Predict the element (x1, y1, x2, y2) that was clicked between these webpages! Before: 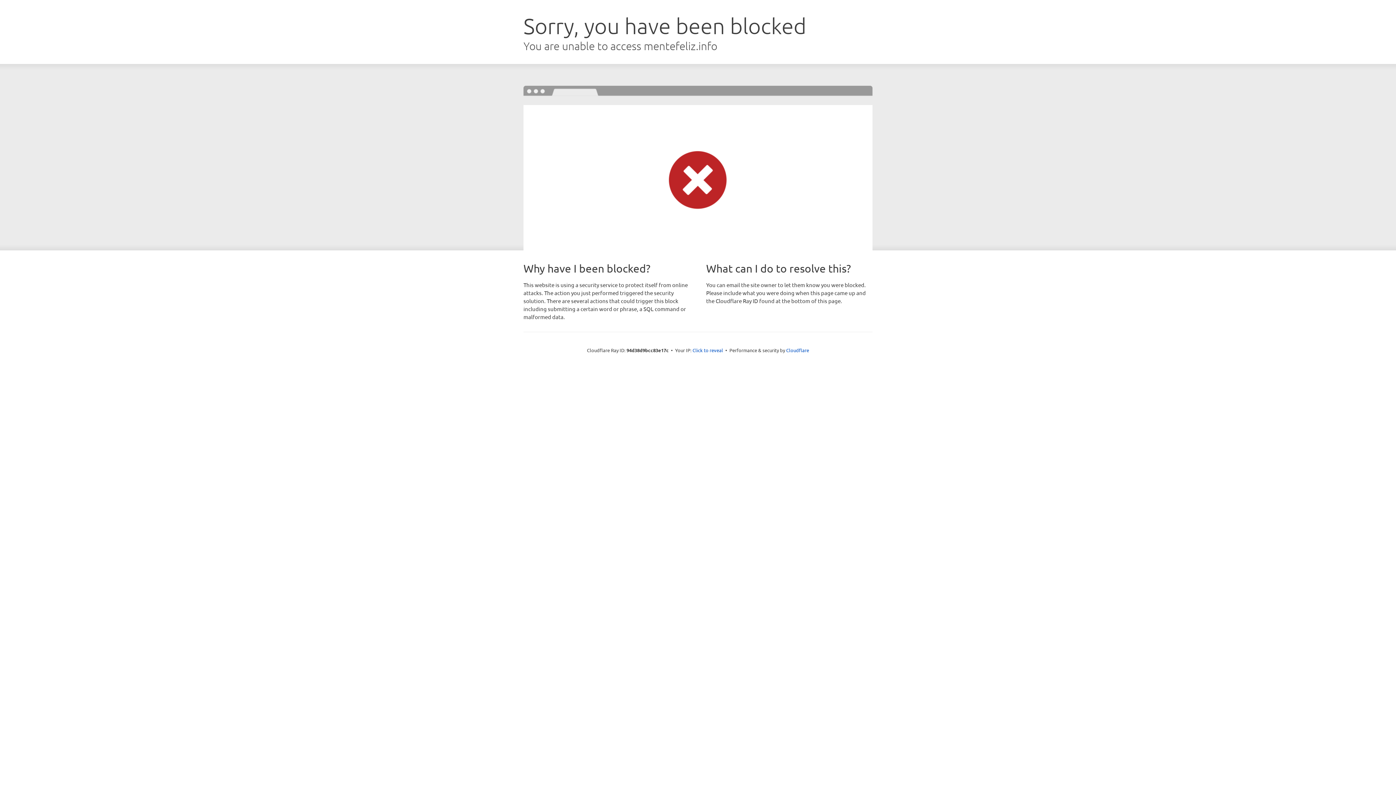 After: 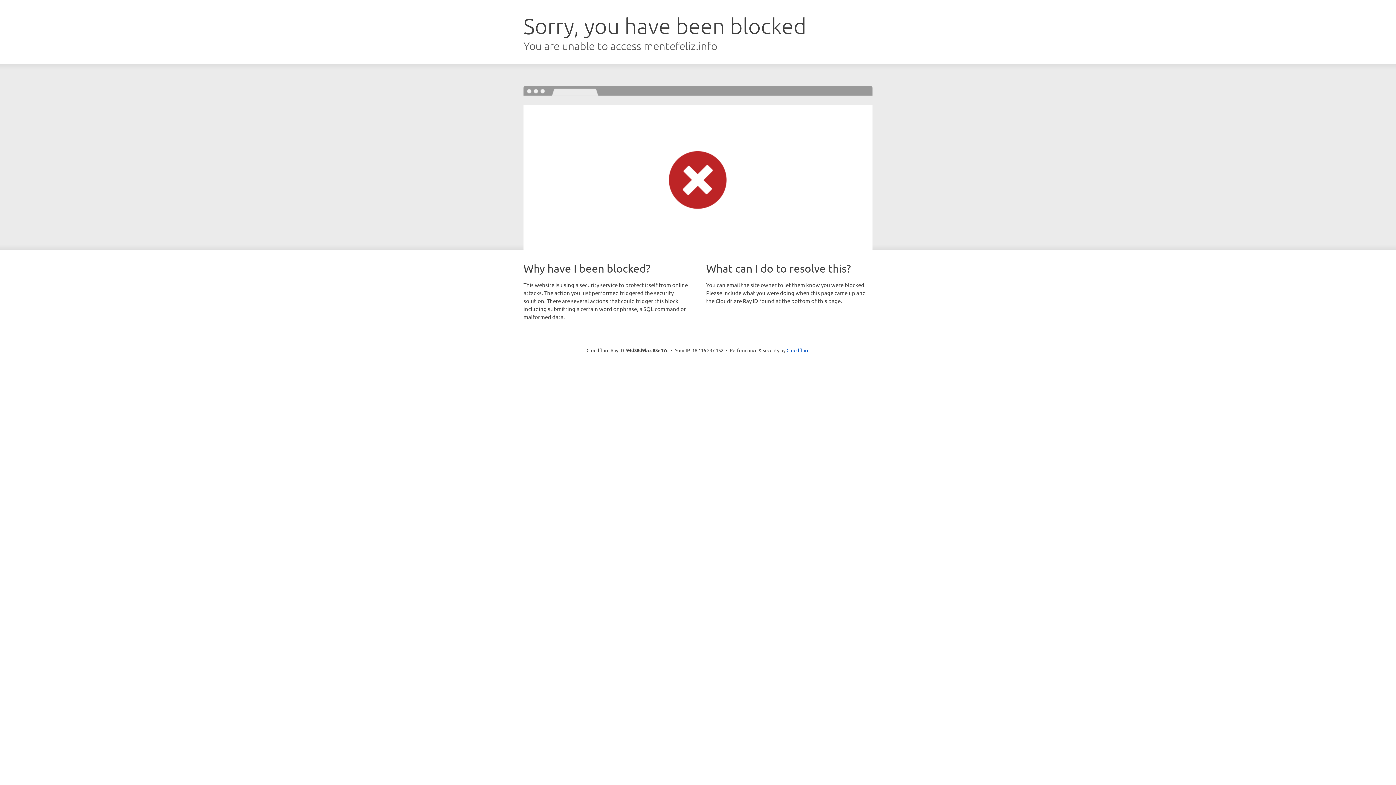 Action: label: Click to reveal bbox: (692, 346, 723, 353)